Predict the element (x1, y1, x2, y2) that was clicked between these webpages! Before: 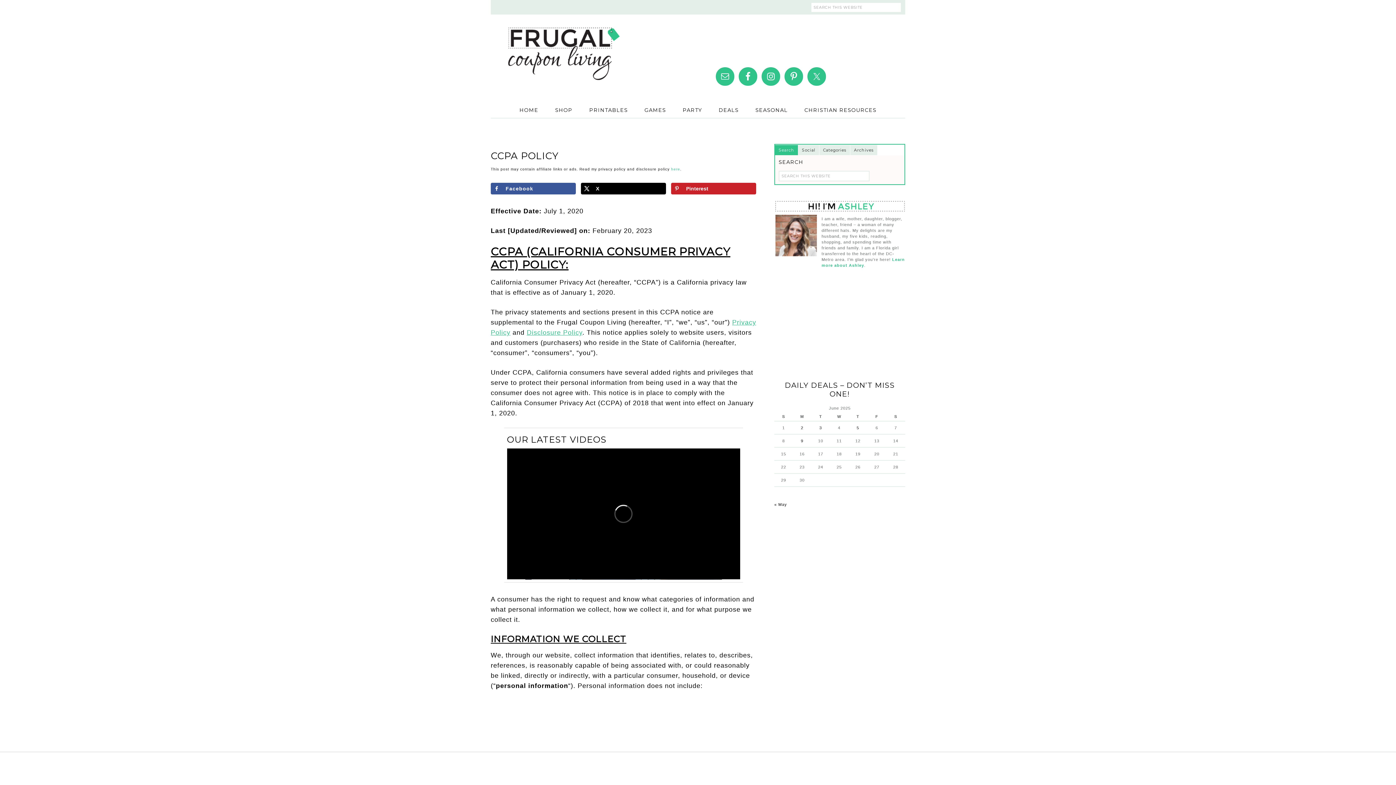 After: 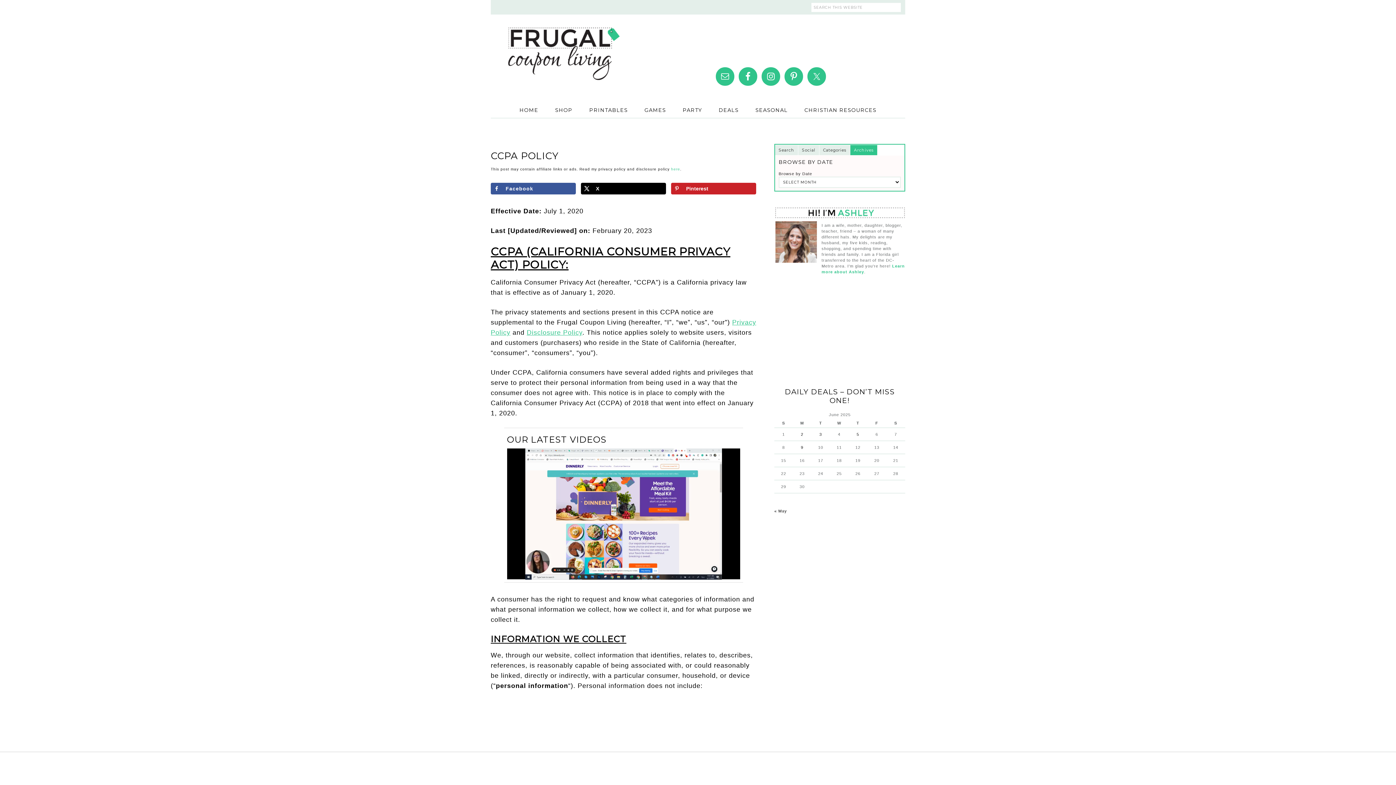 Action: label: Archives bbox: (850, 145, 877, 155)